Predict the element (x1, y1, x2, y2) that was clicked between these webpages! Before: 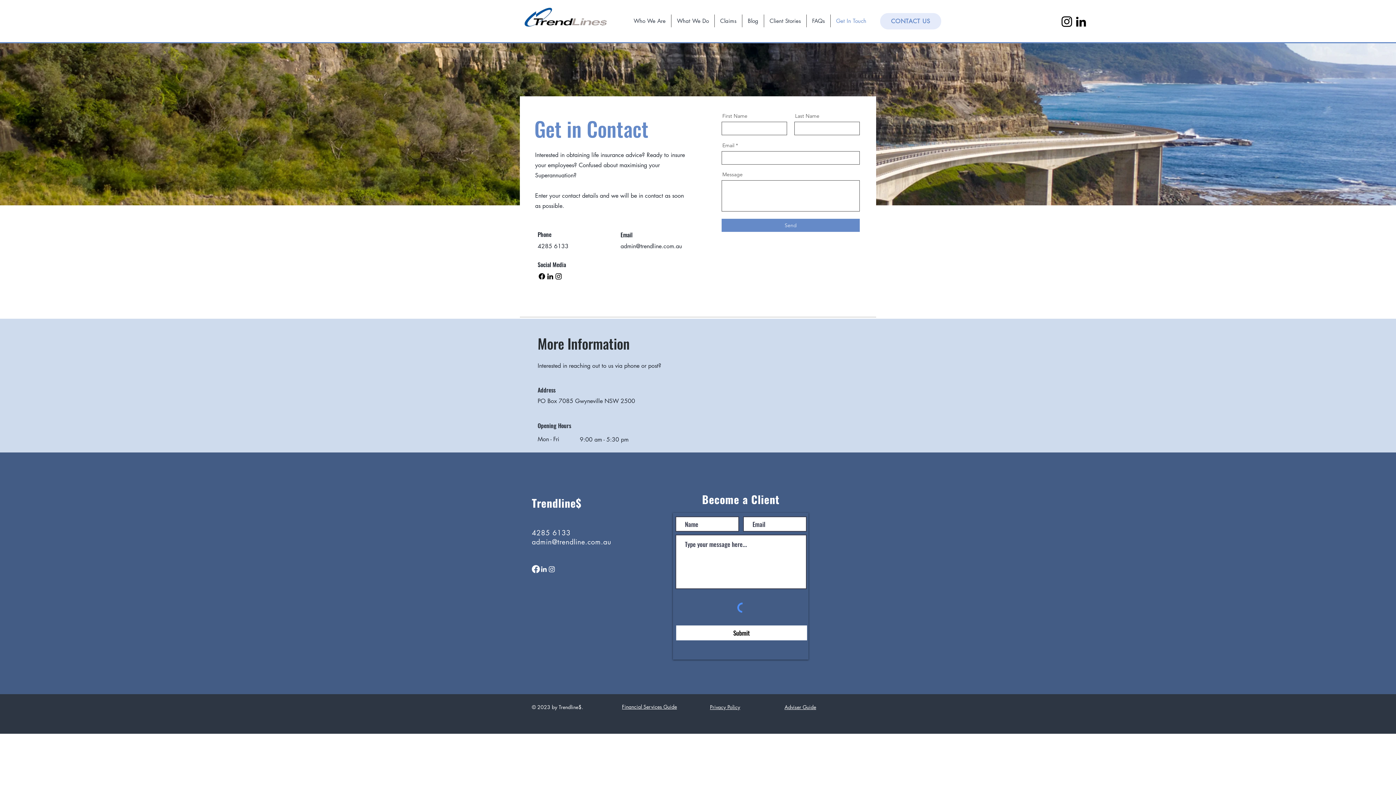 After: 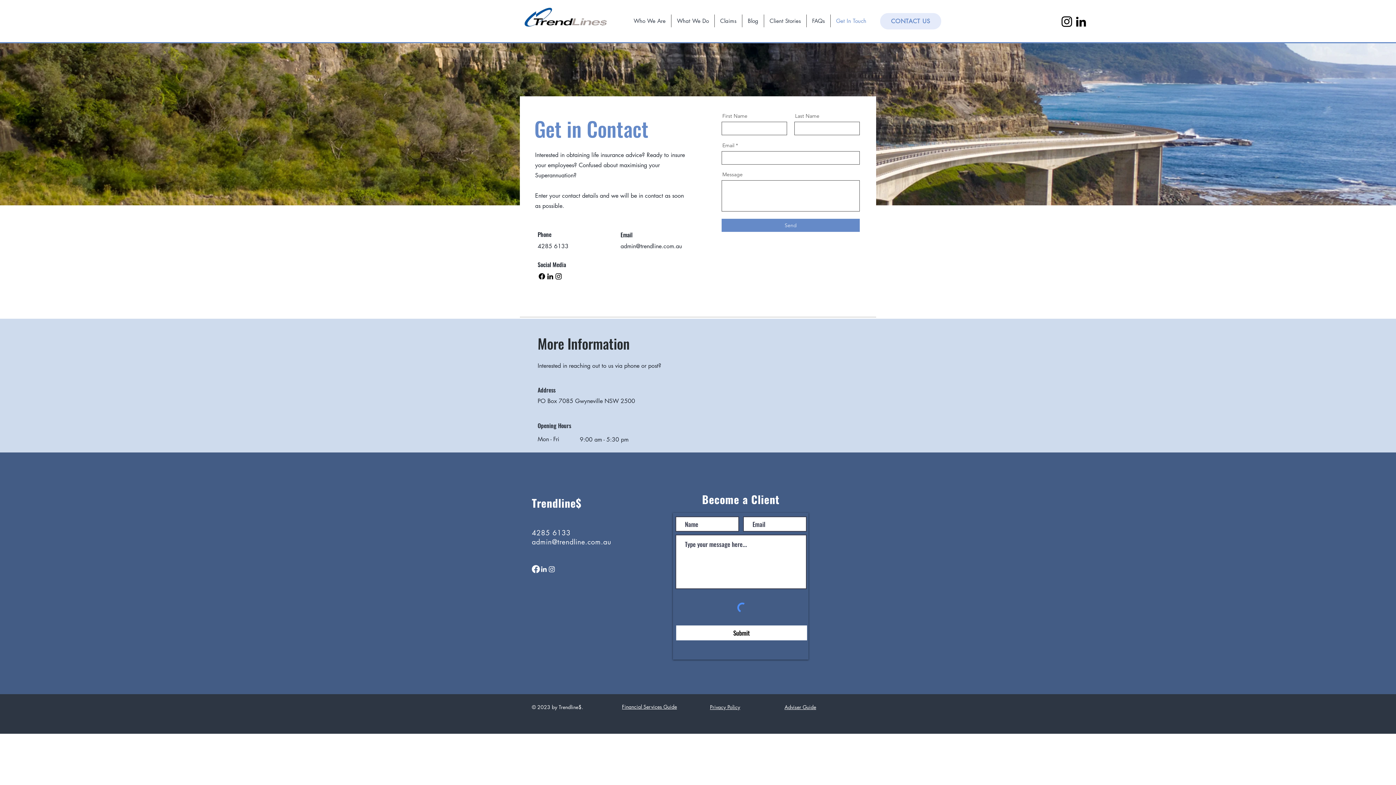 Action: bbox: (548, 565, 556, 573) label: Instagram 